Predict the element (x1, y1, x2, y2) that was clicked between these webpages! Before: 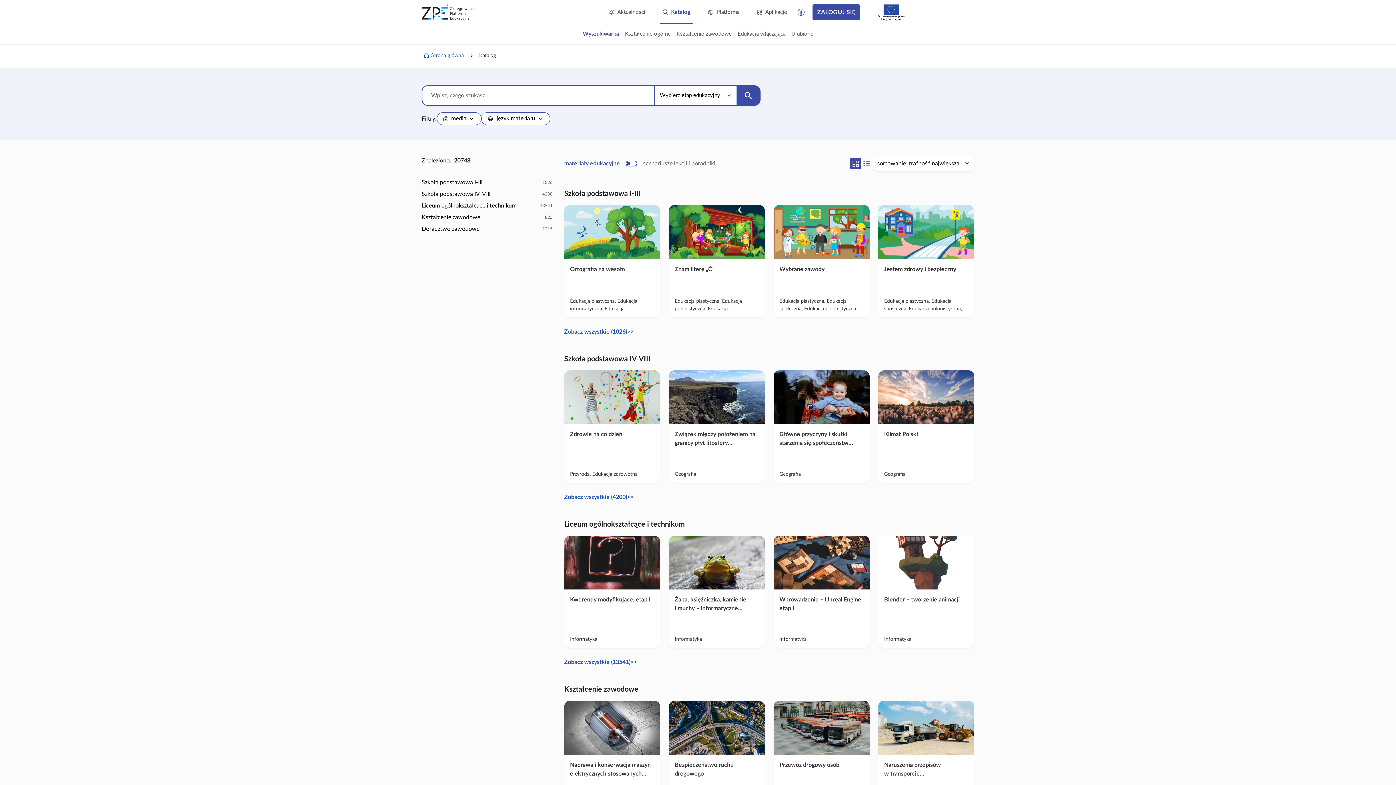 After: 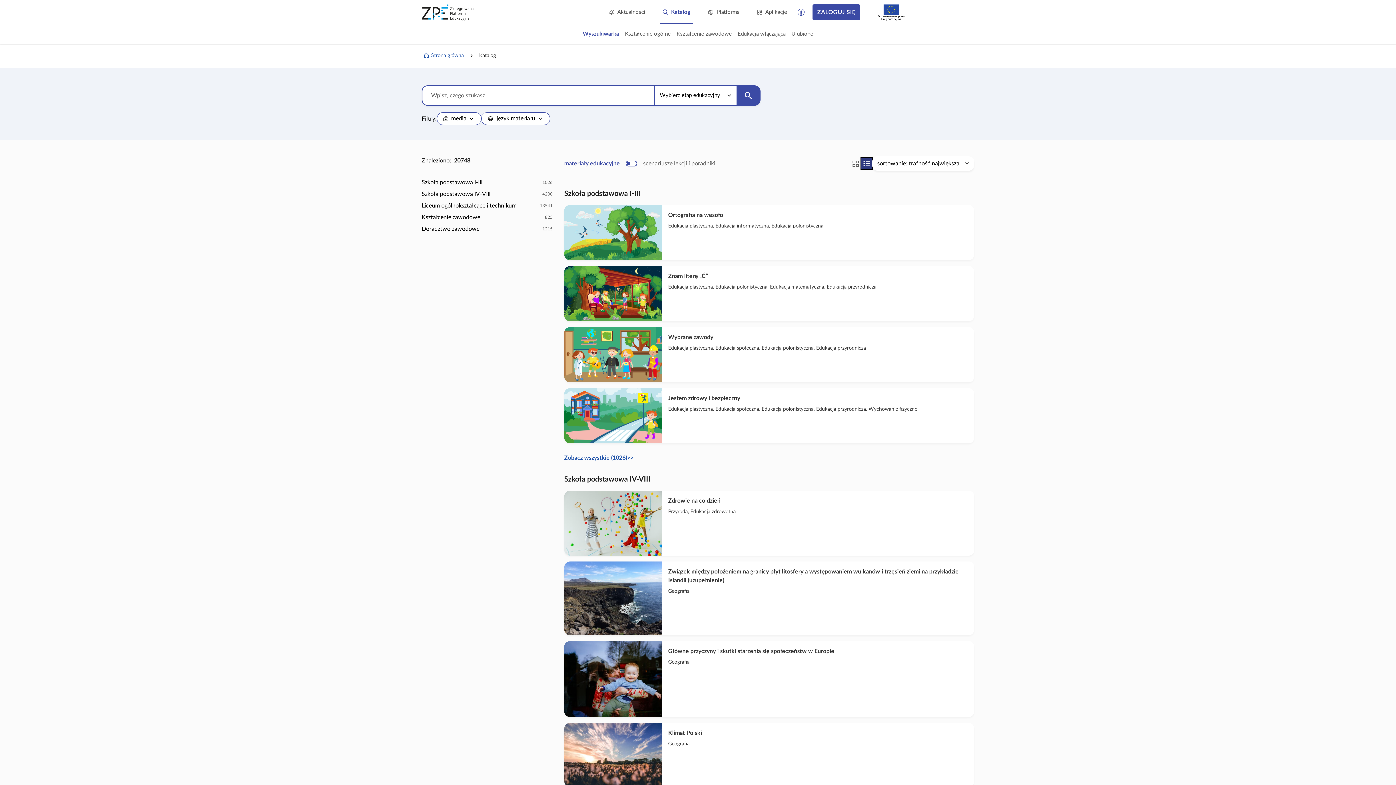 Action: bbox: (861, 158, 872, 169) label: Przełącz widok na lista